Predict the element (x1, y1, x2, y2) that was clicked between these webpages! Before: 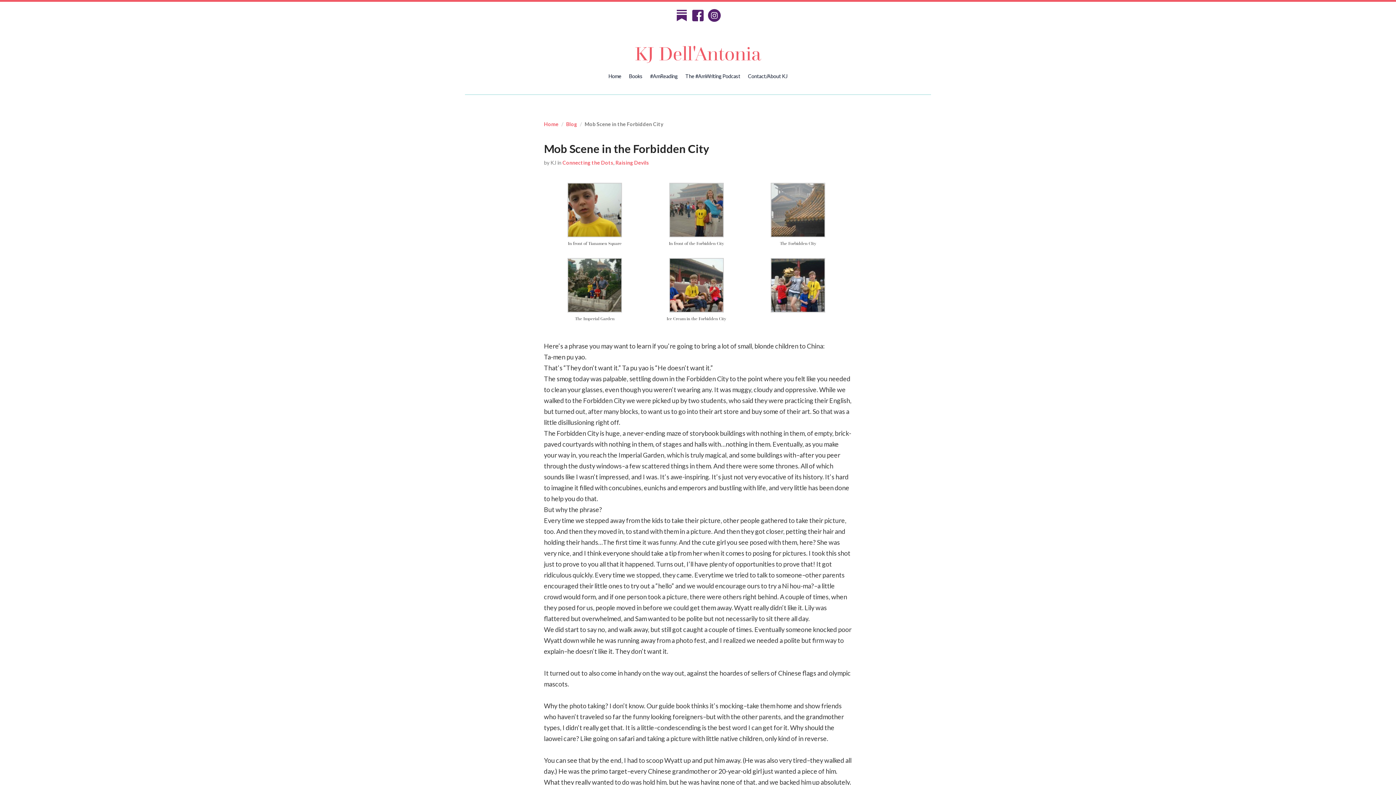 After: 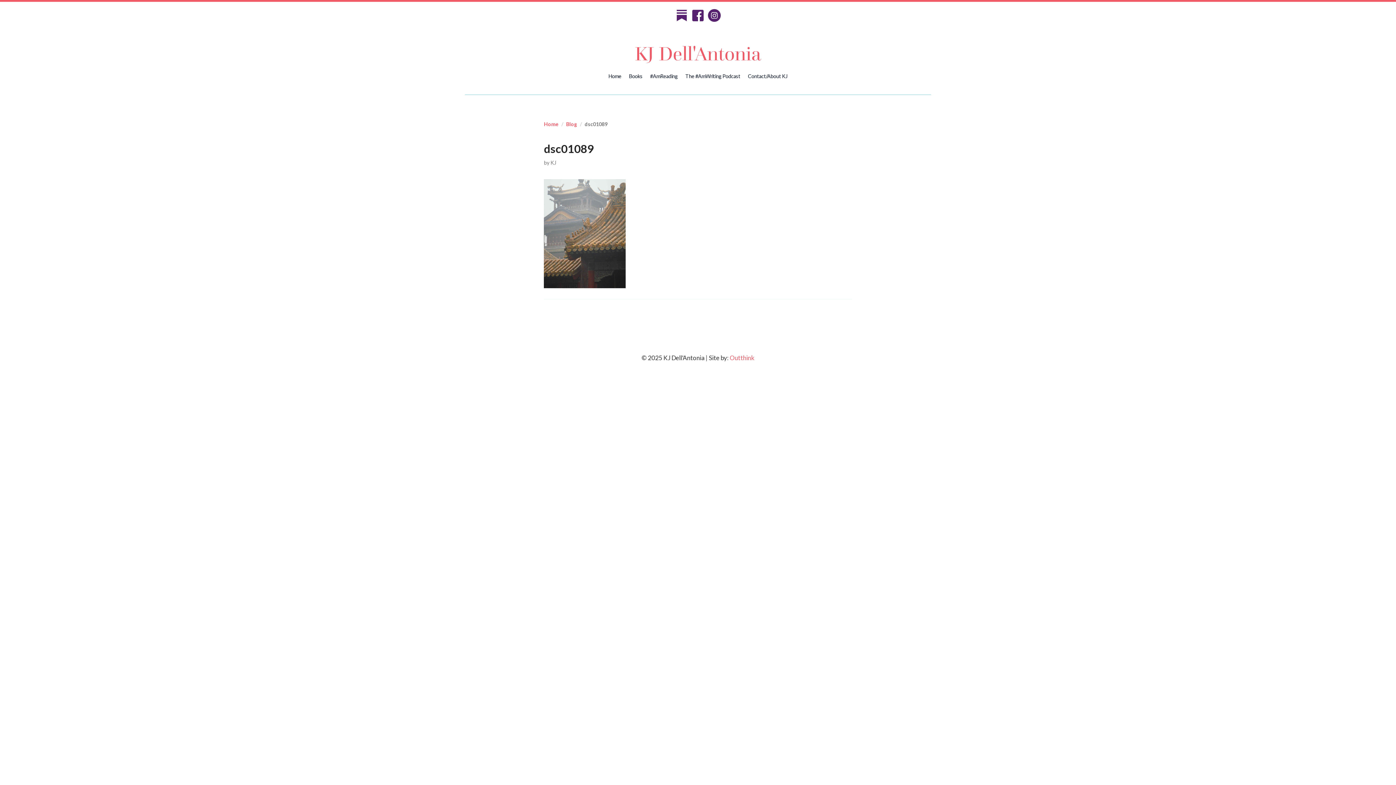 Action: bbox: (771, 205, 825, 212)